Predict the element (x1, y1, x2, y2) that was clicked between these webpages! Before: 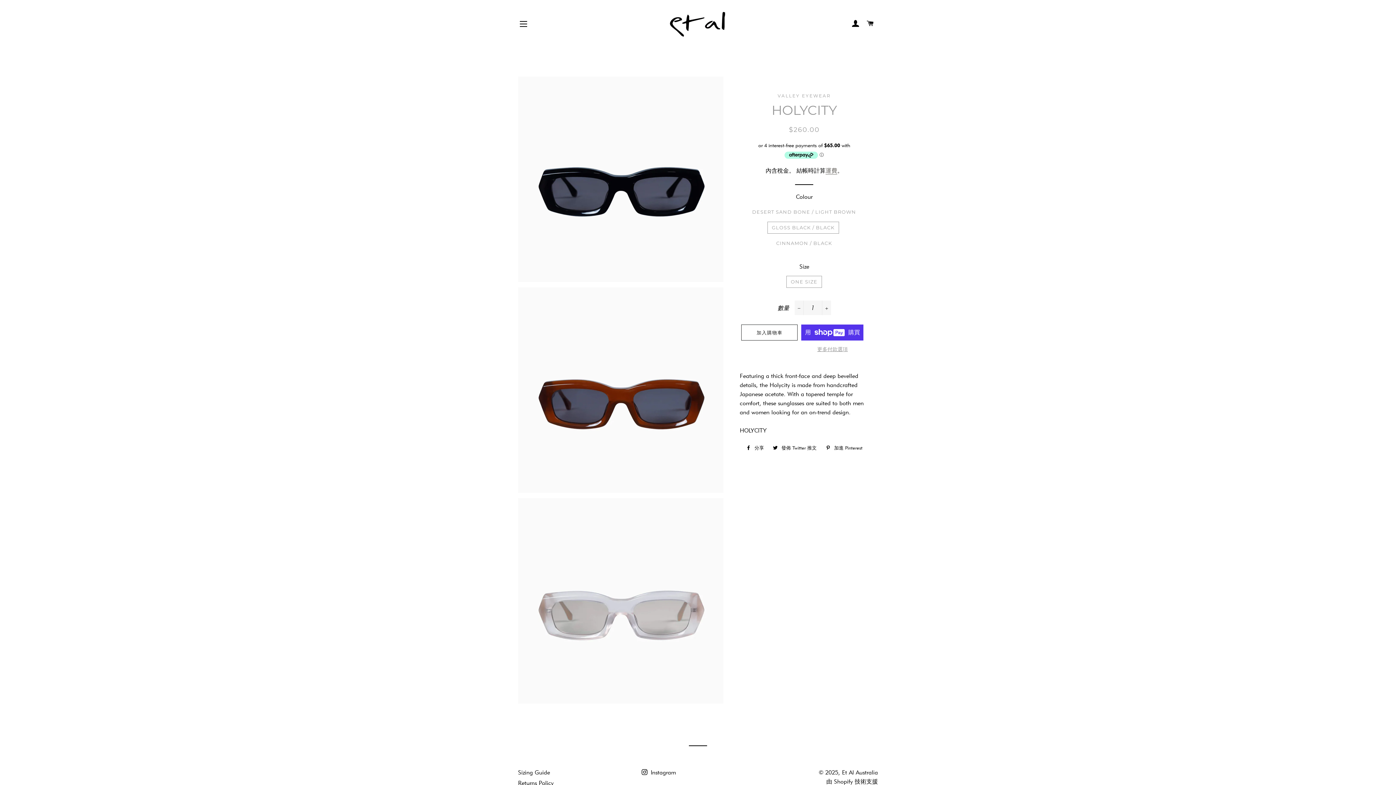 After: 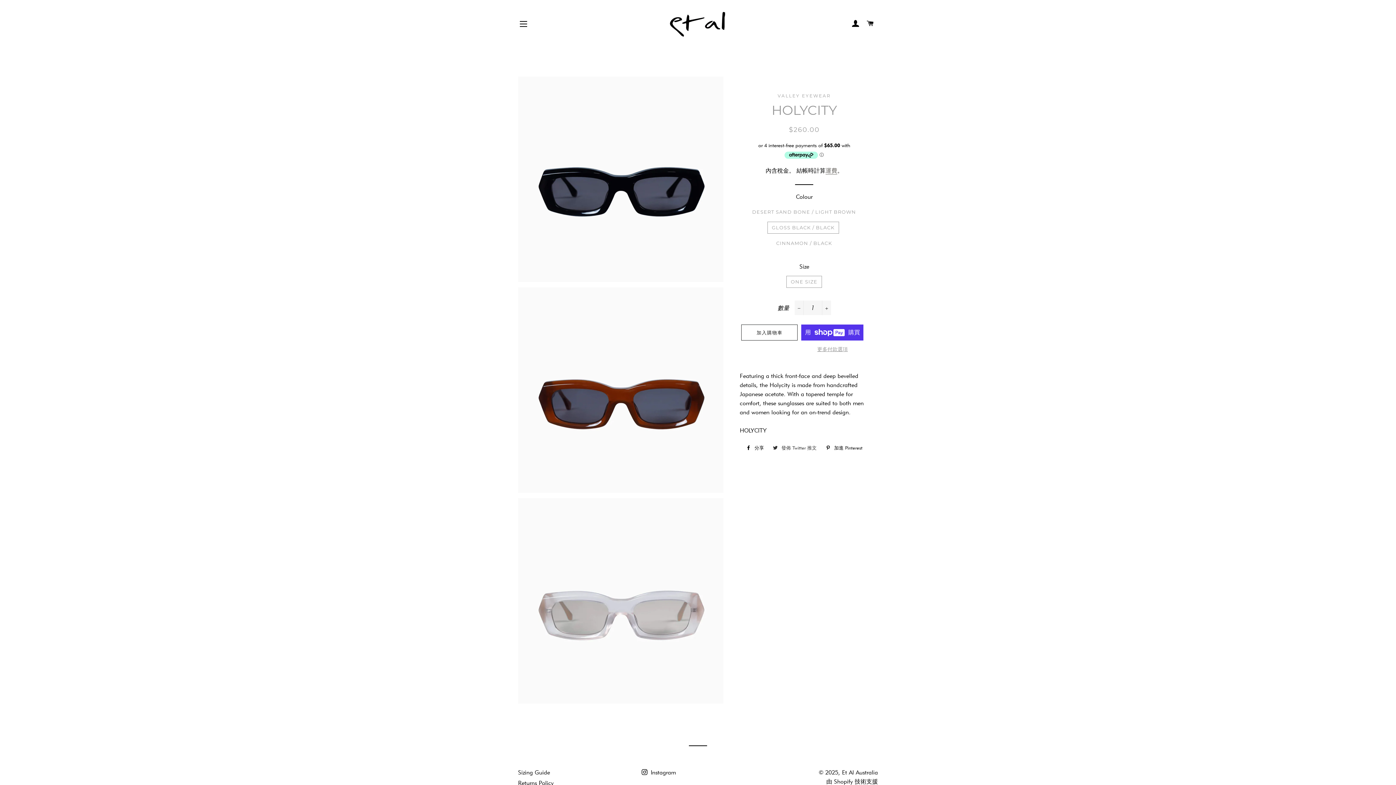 Action: label:  發佈 Twitter 推文
在 Twitter 上發佈推文 bbox: (769, 442, 820, 453)